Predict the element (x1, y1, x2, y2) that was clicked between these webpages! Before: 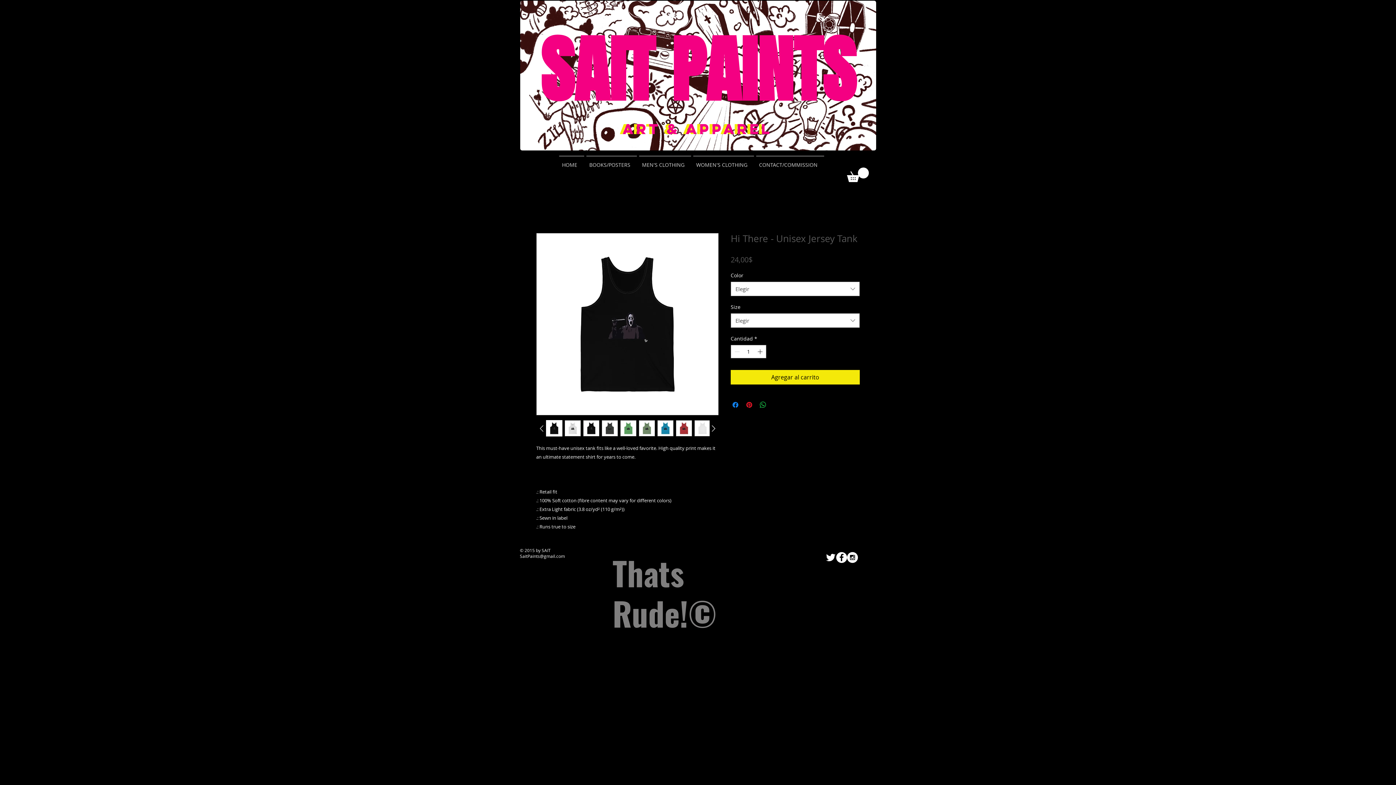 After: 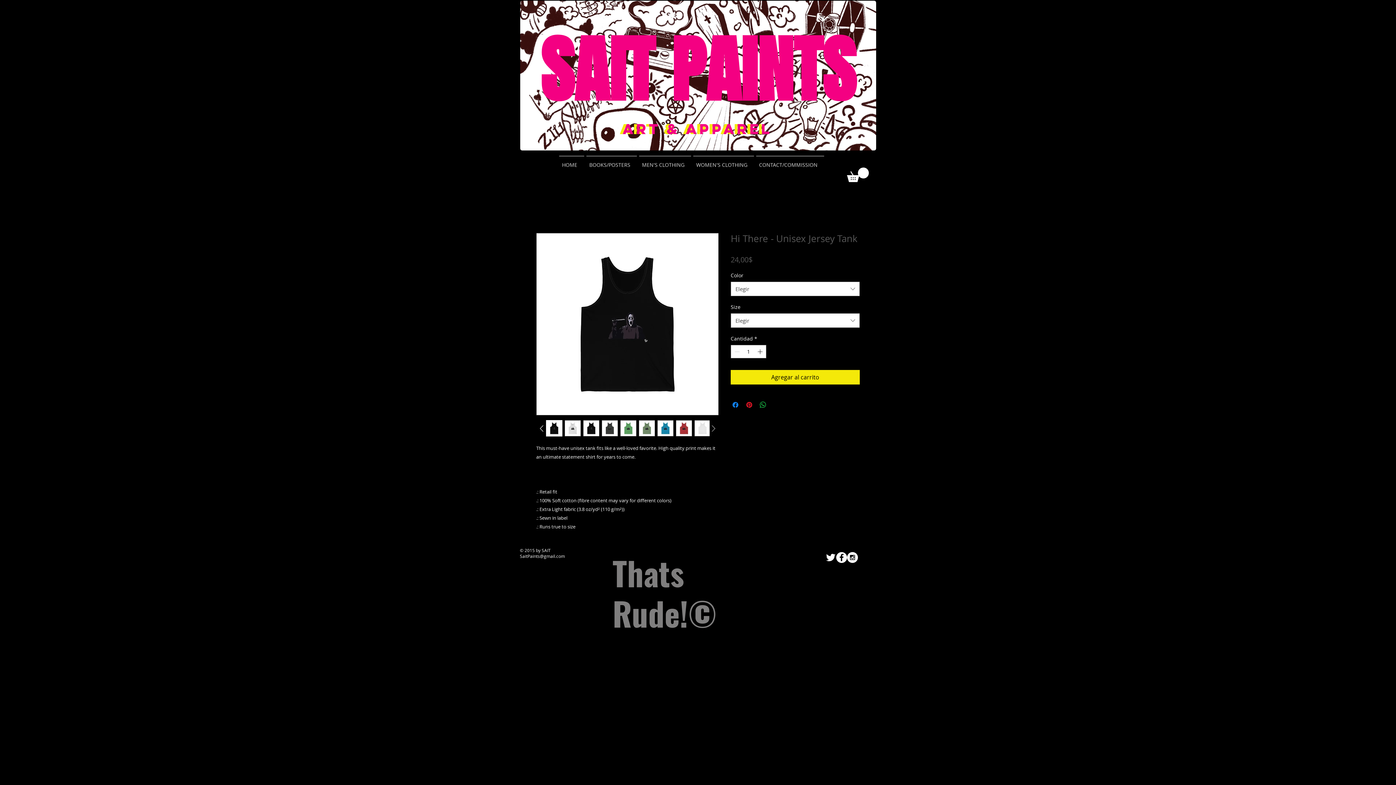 Action: bbox: (708, 423, 718, 434)